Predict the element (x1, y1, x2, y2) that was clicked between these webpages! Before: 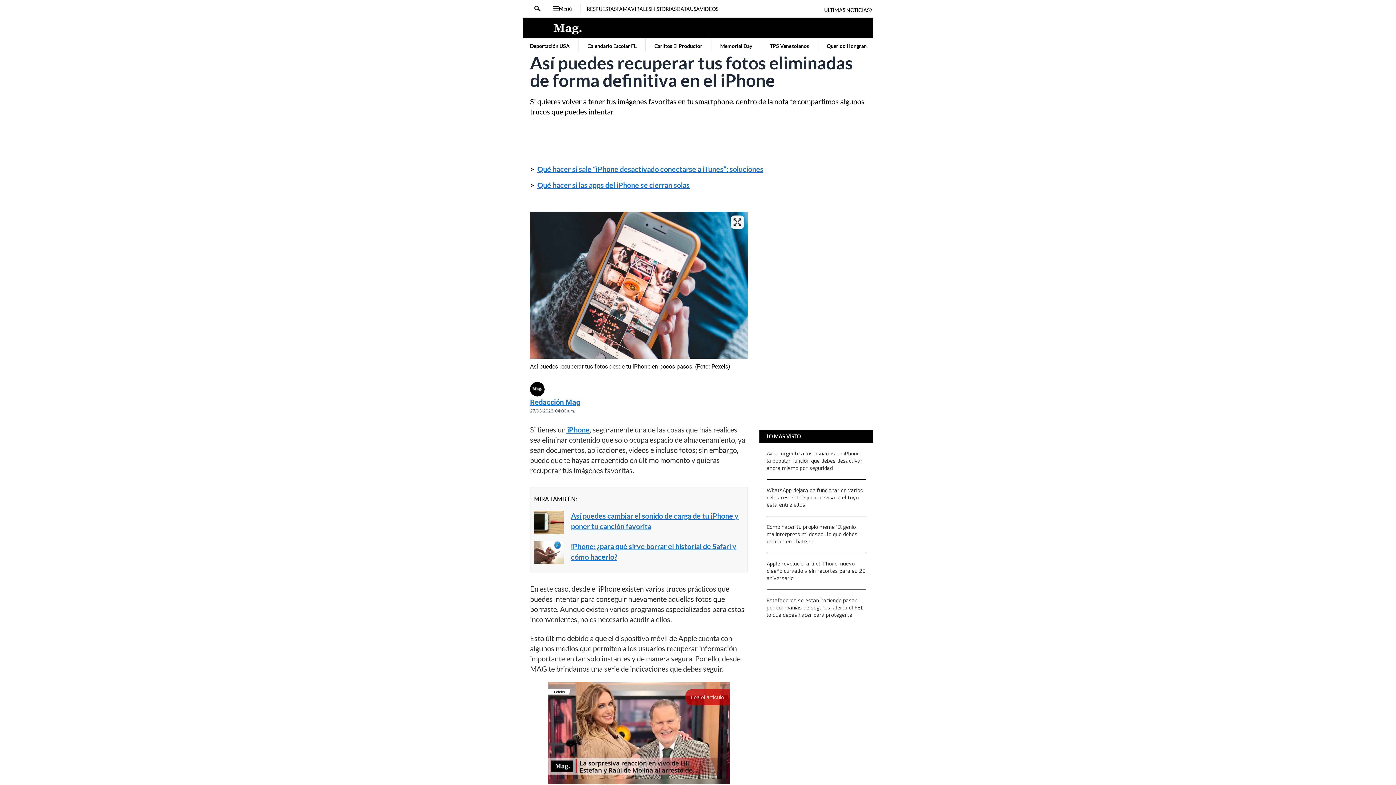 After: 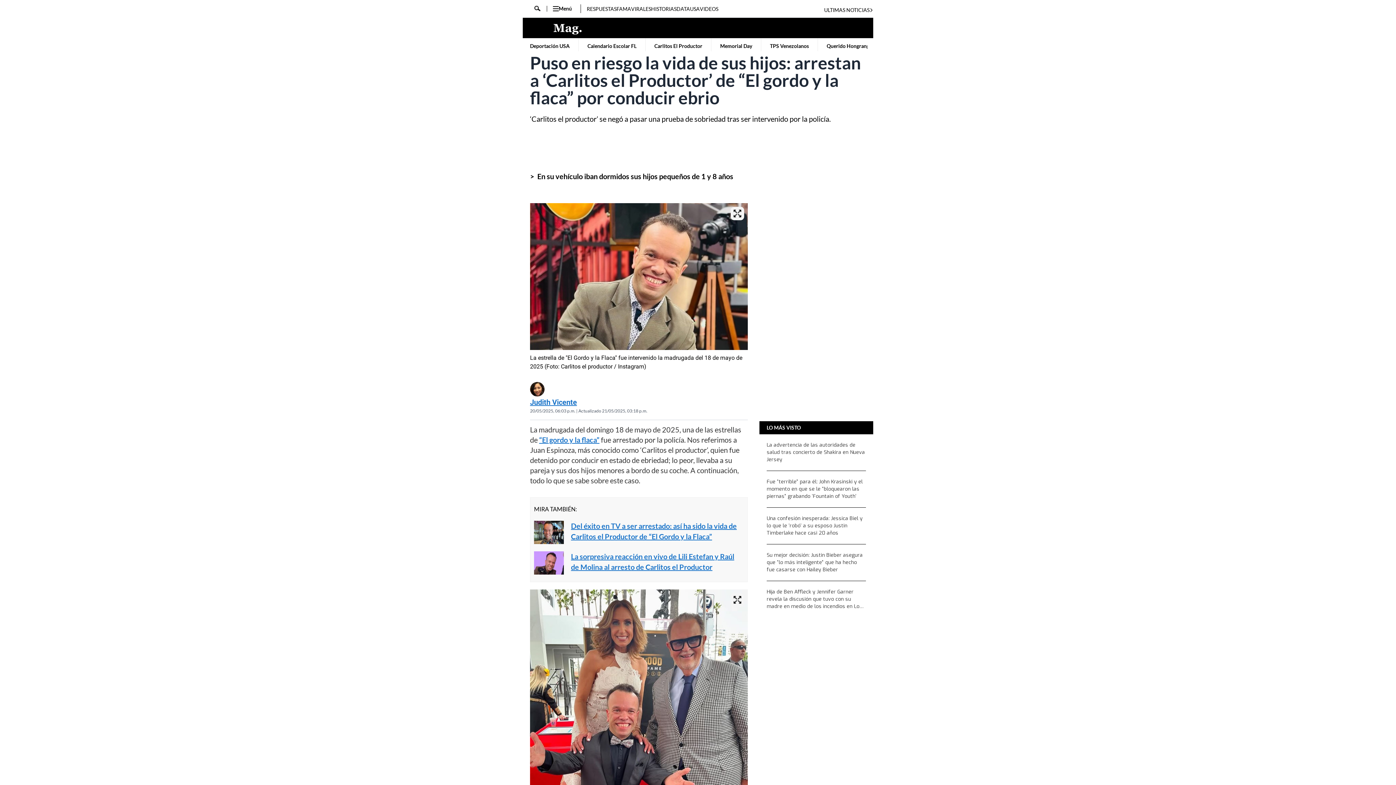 Action: bbox: (653, 38, 704, 54) label: Carlitos El Productor